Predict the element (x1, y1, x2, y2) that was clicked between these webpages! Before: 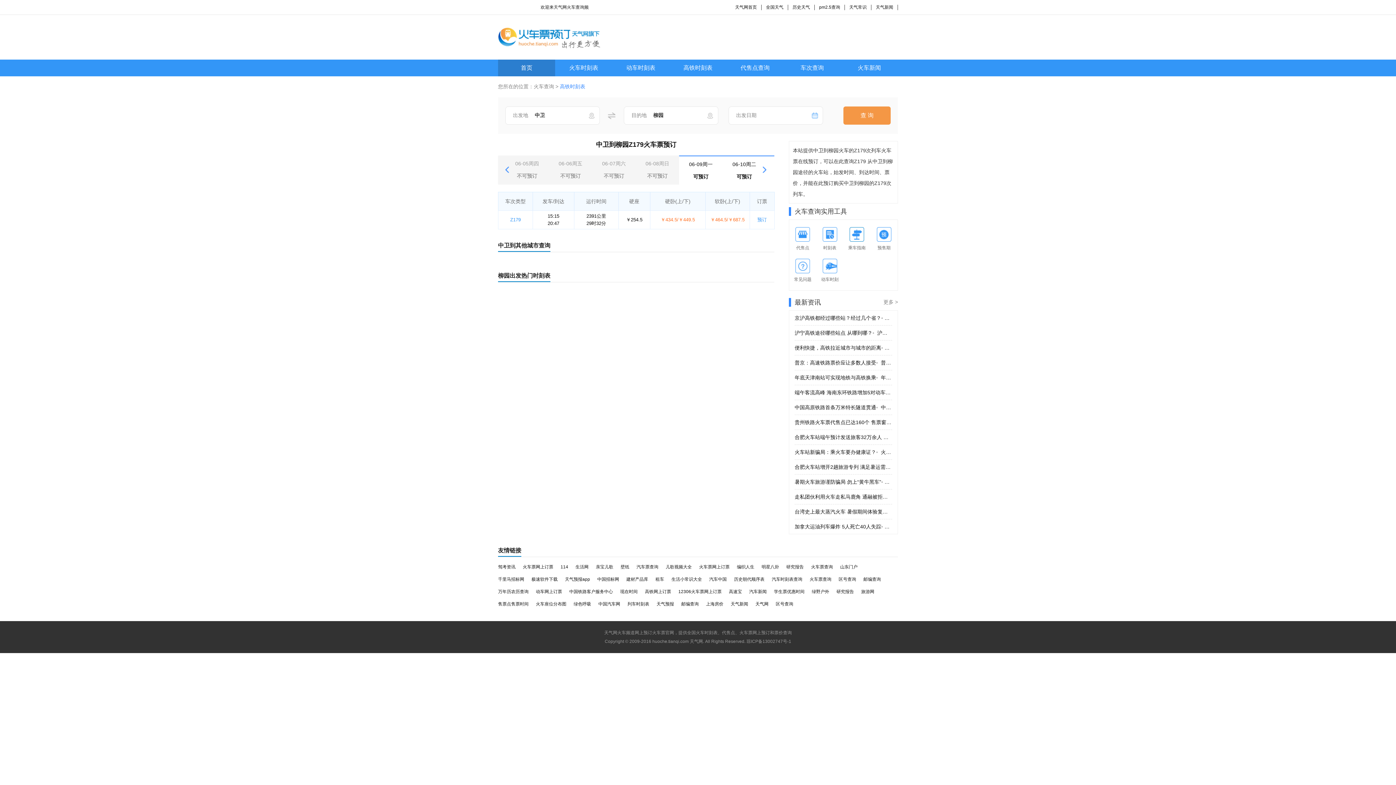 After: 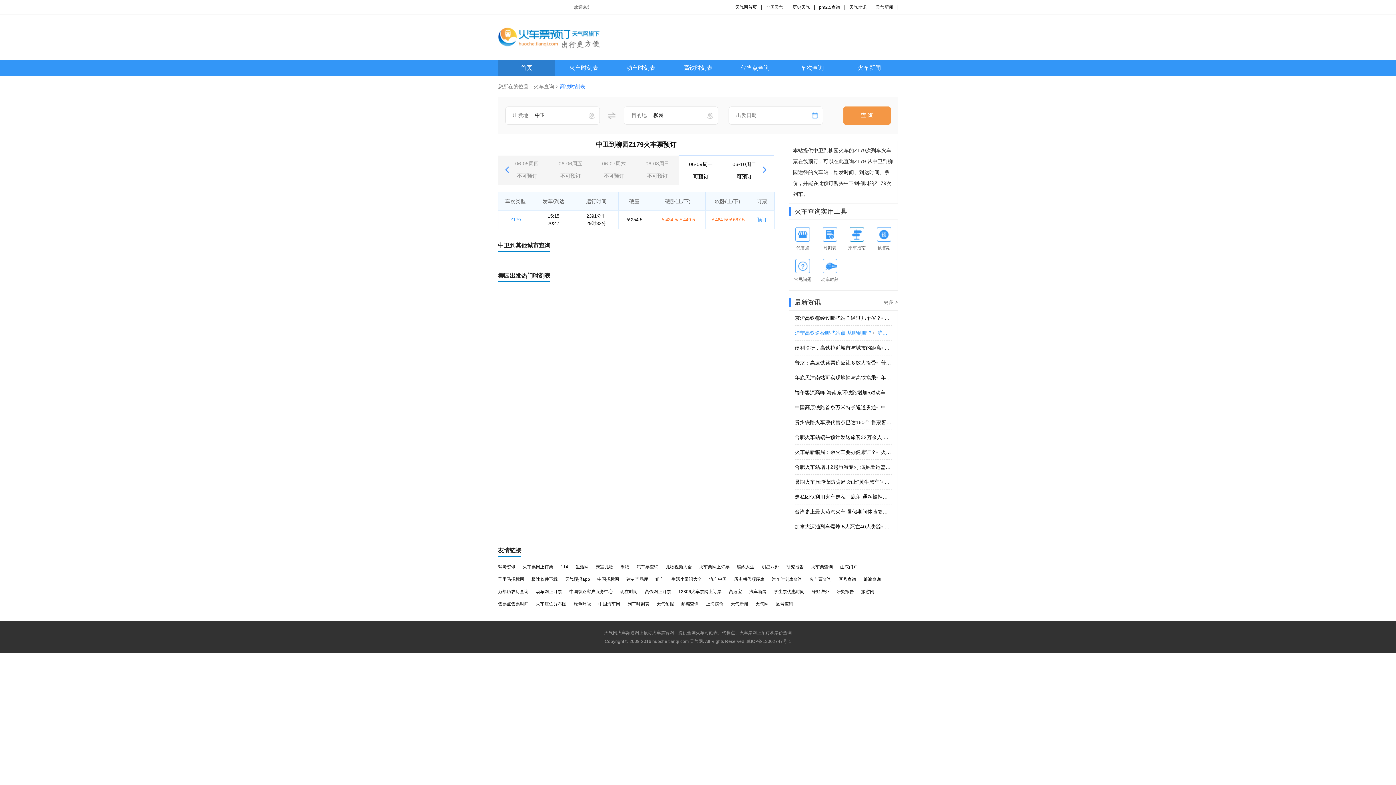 Action: label: 沪宁高铁途径哪些站点 从哪到哪？• 沪宁高铁途径哪些站点 从哪到哪？ bbox: (794, 325, 892, 340)